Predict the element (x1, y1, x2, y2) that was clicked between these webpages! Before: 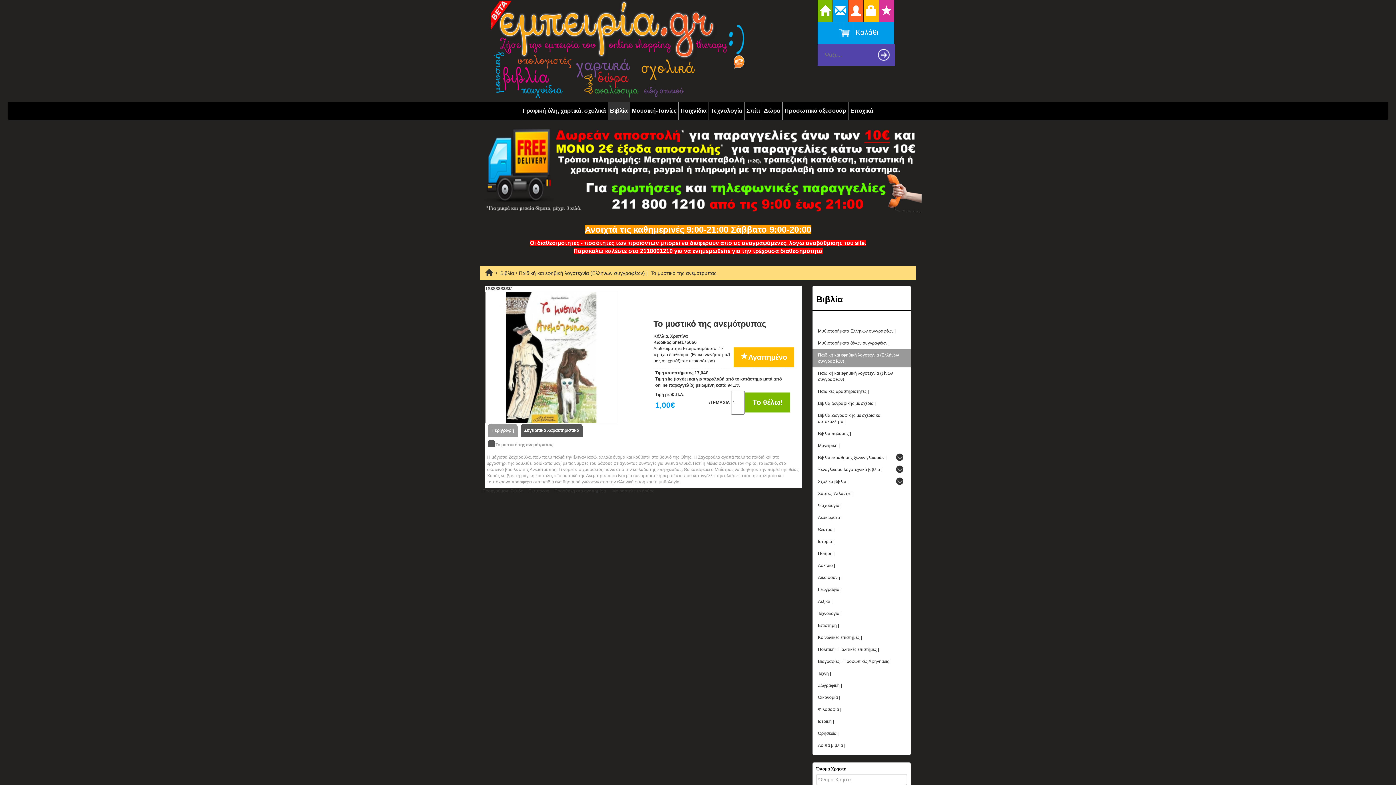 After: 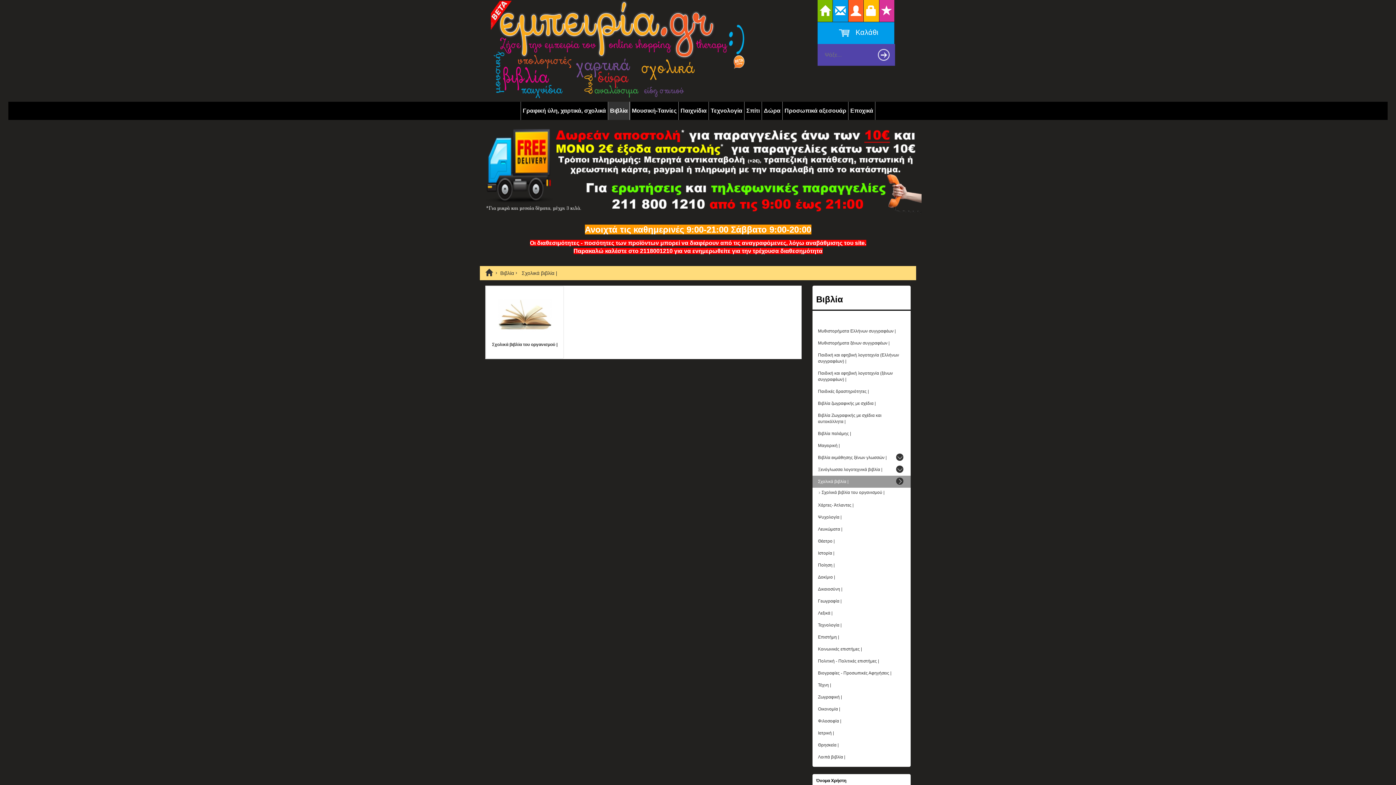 Action: bbox: (818, 479, 848, 484) label: Σχολικά βιβλία |